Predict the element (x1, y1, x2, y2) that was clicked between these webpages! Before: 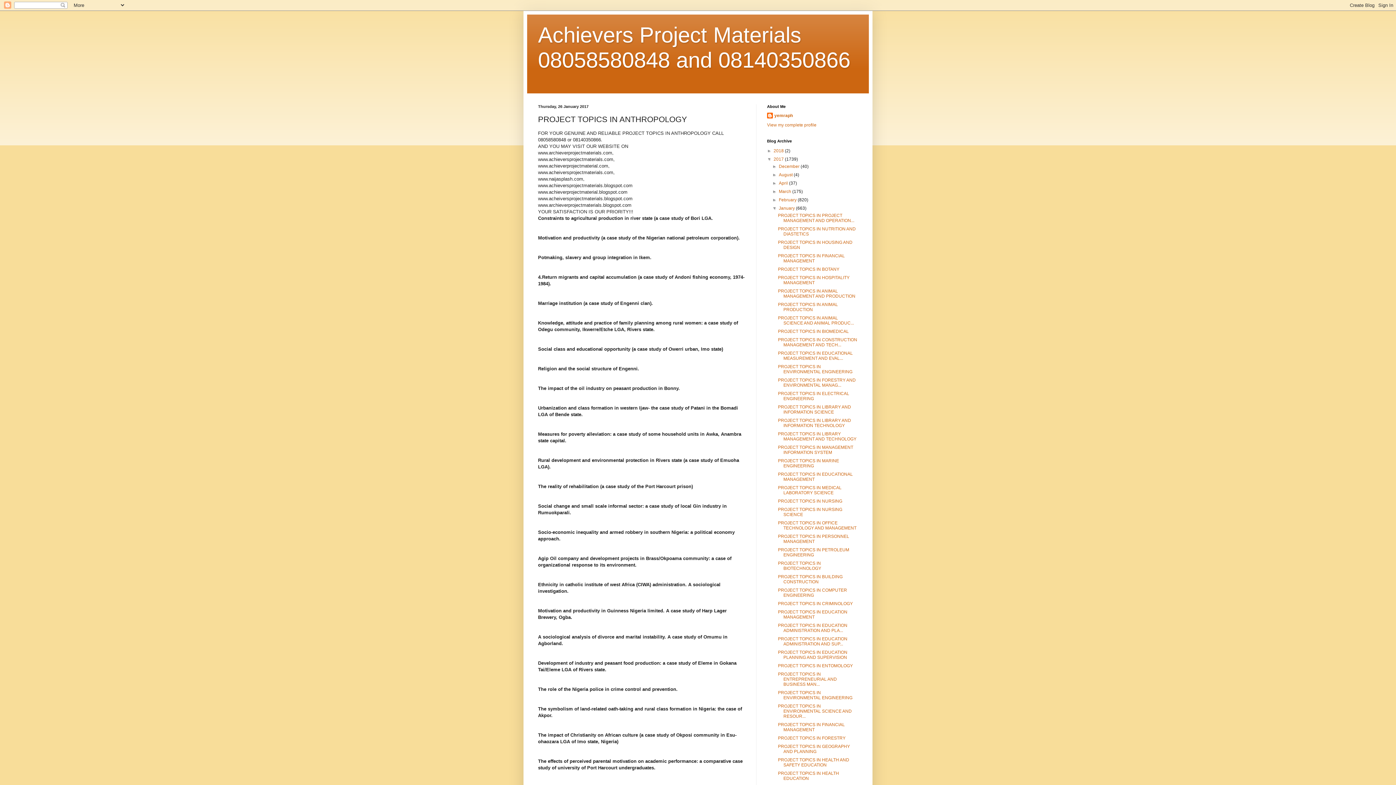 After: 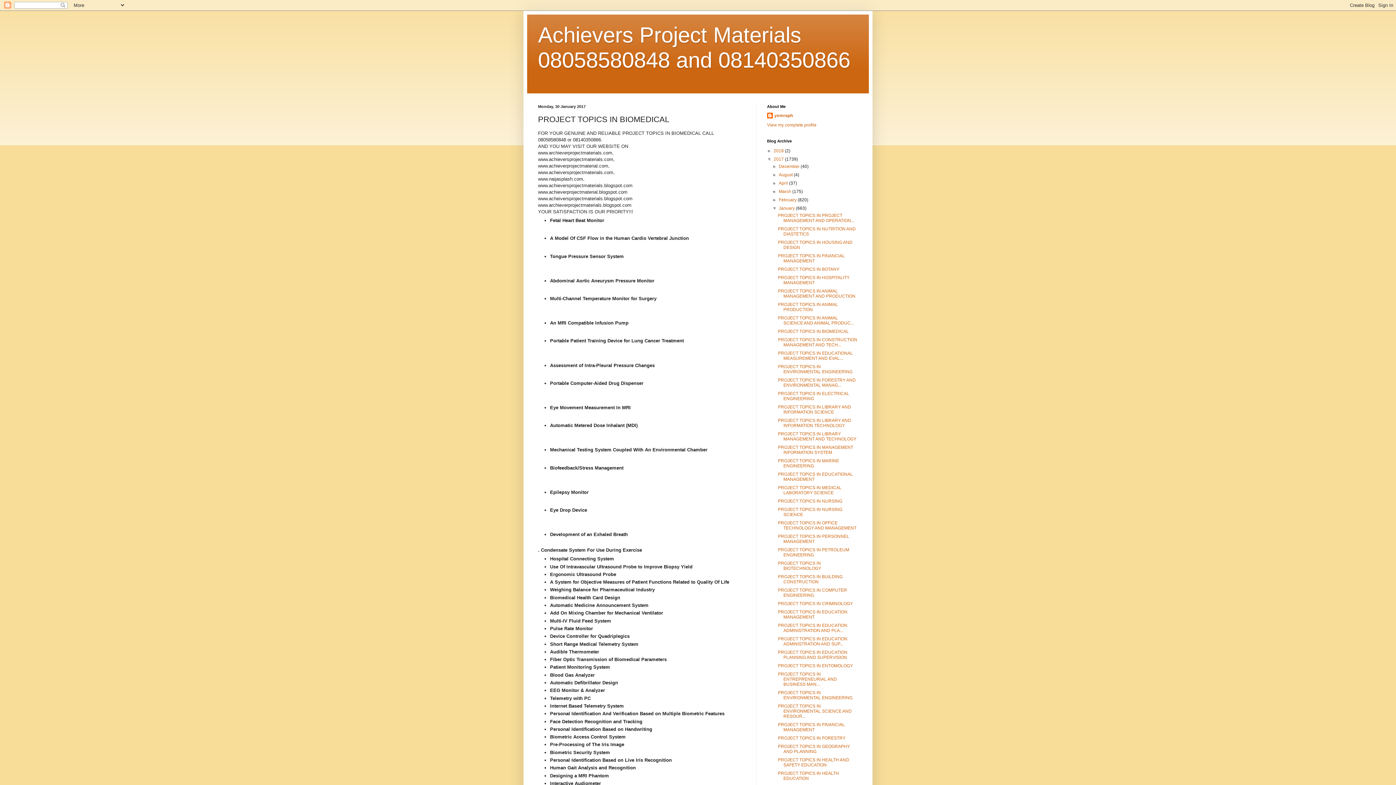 Action: label: PROJECT TOPICS IN BIOMEDICAL bbox: (778, 329, 849, 334)